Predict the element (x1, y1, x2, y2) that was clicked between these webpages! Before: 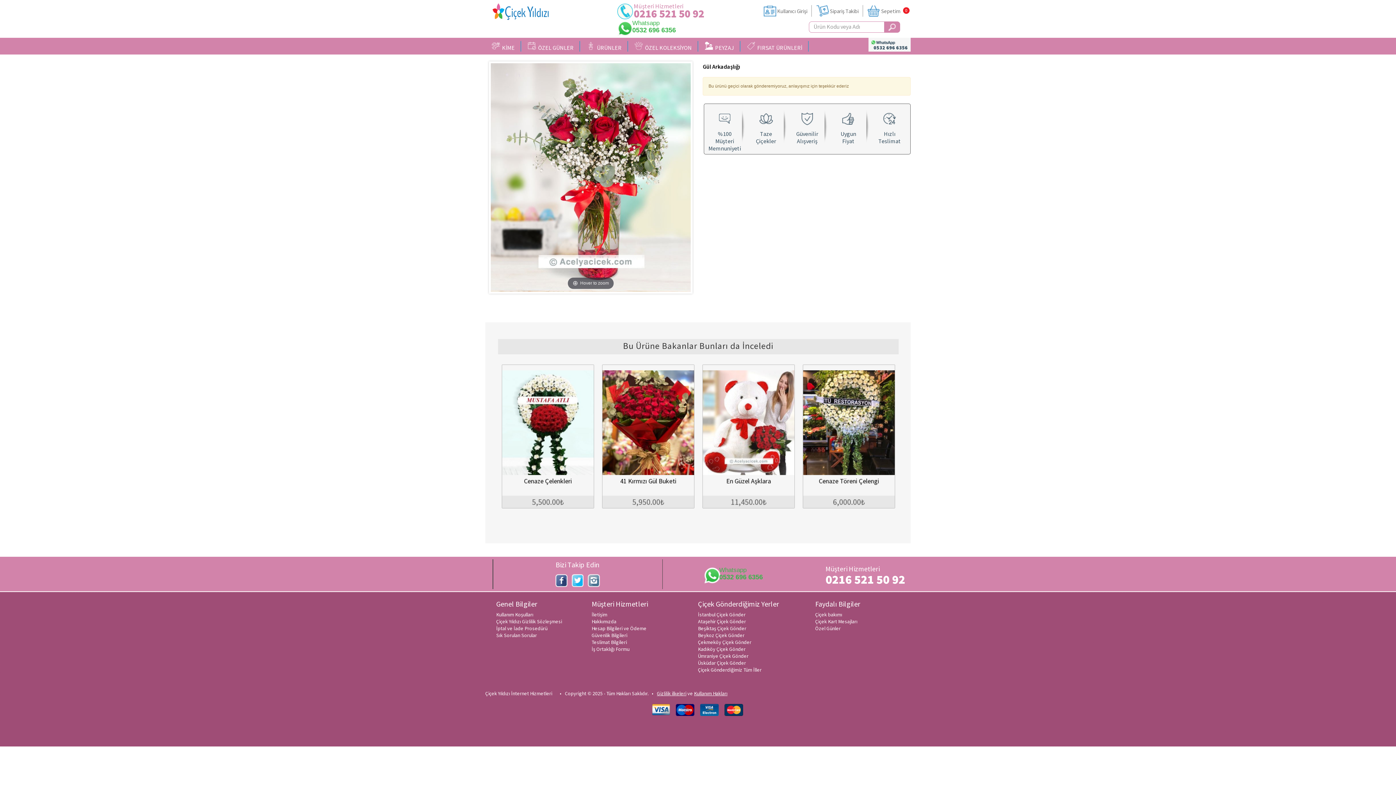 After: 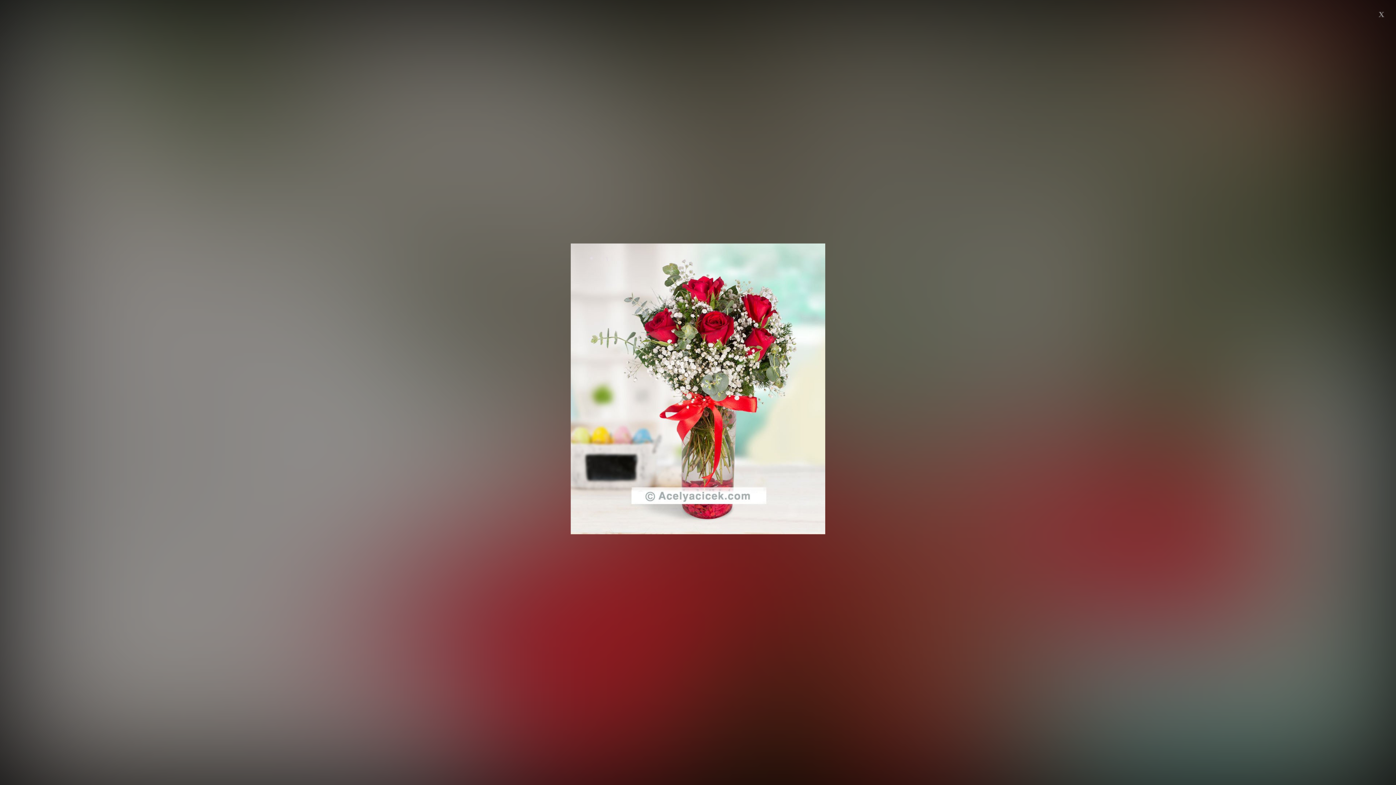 Action: label: Hover to zoom bbox: (490, 63, 690, 291)